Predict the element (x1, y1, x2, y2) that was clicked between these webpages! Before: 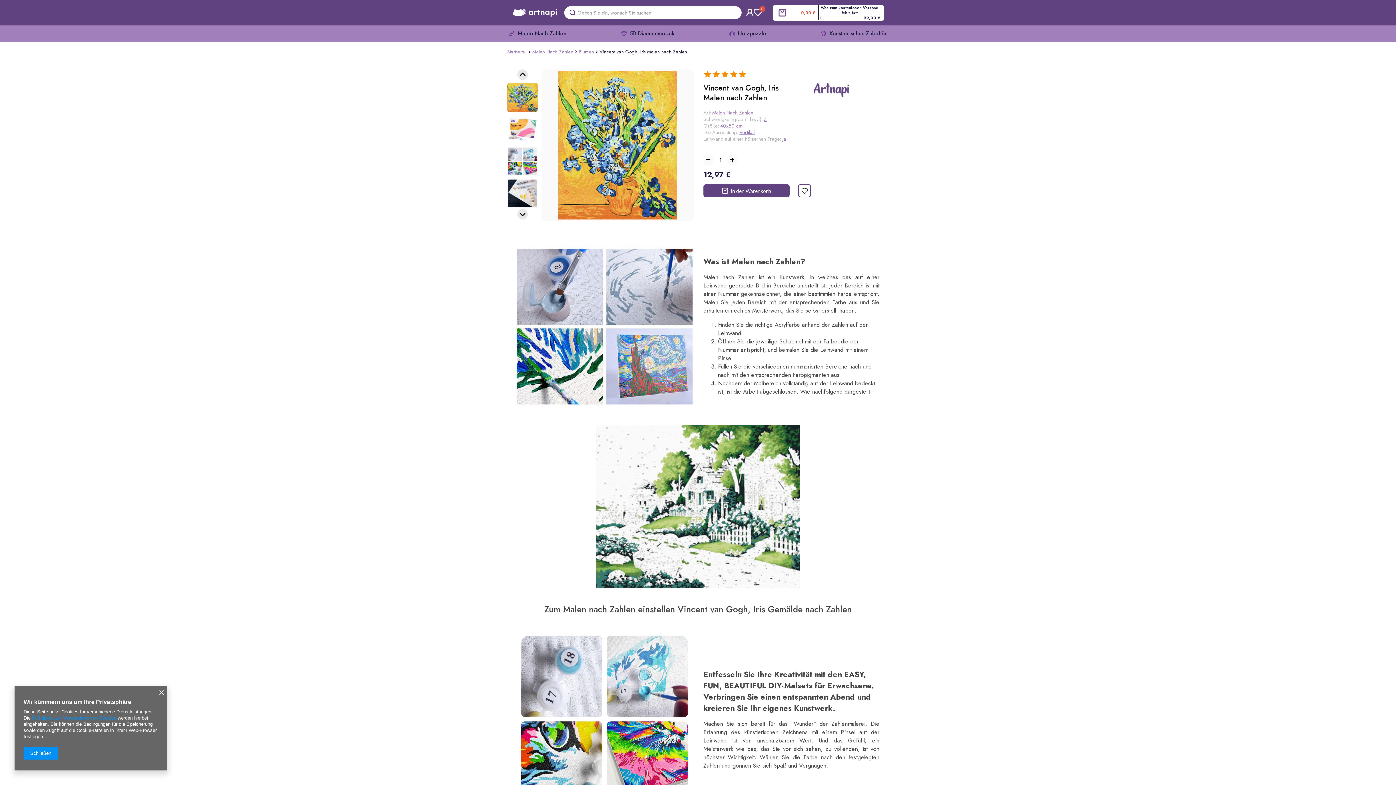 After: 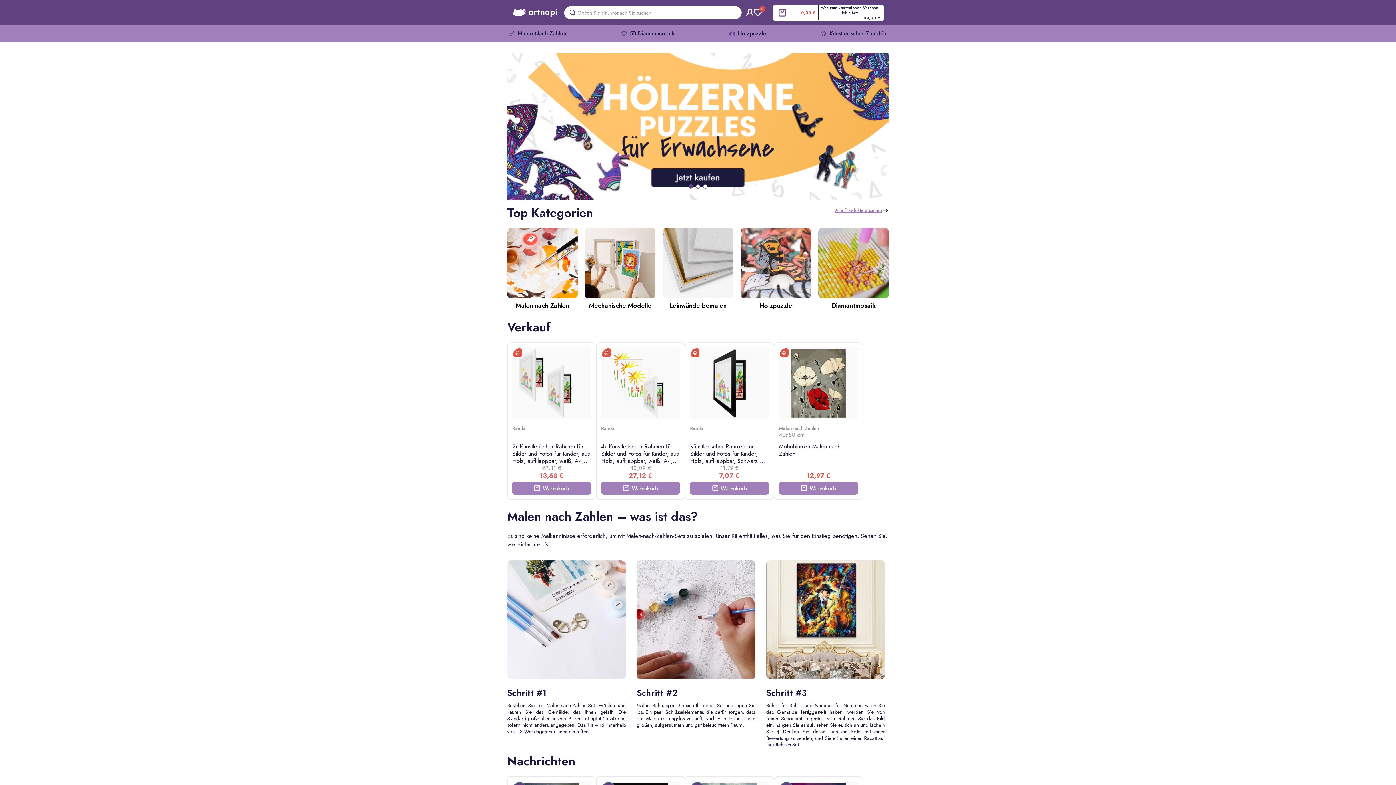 Action: bbox: (507, 48, 525, 55) label: Startseite